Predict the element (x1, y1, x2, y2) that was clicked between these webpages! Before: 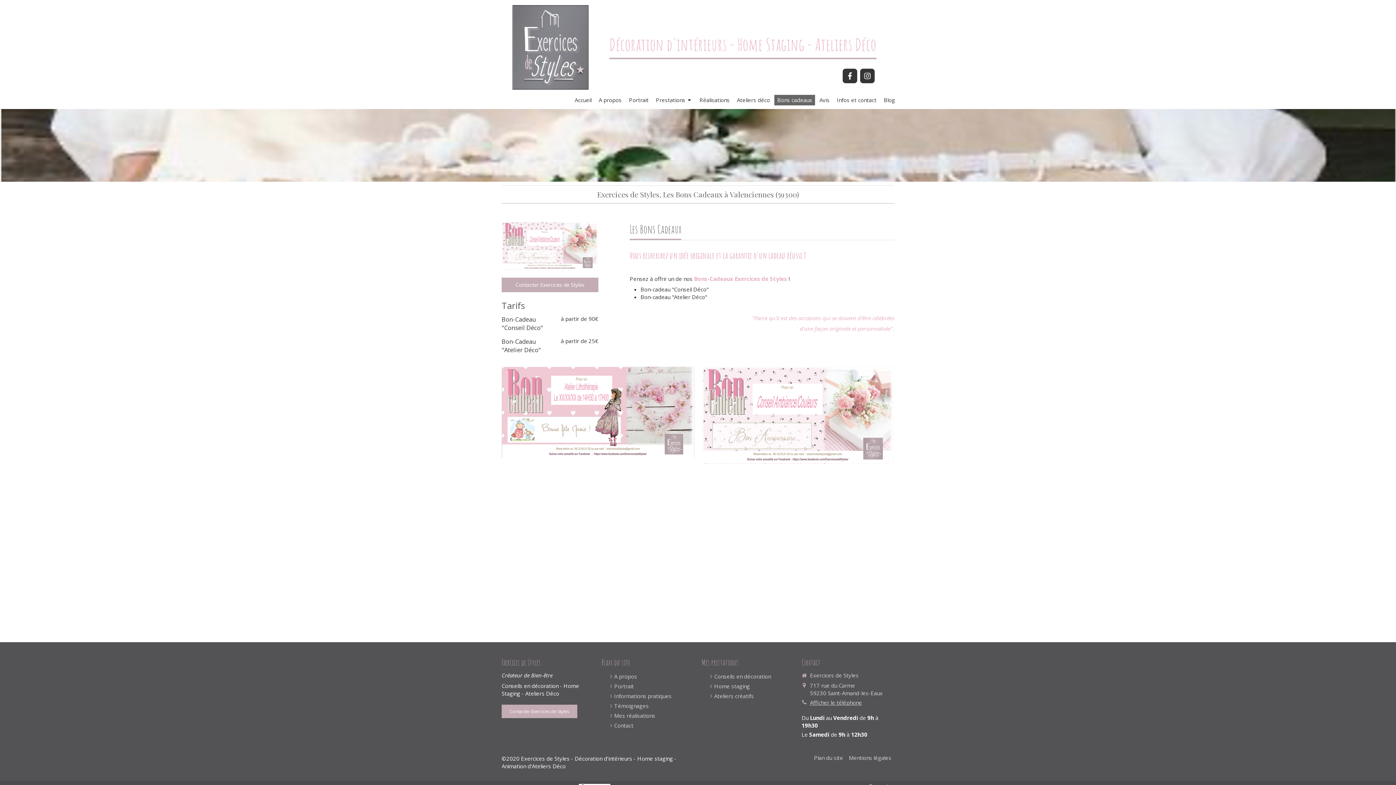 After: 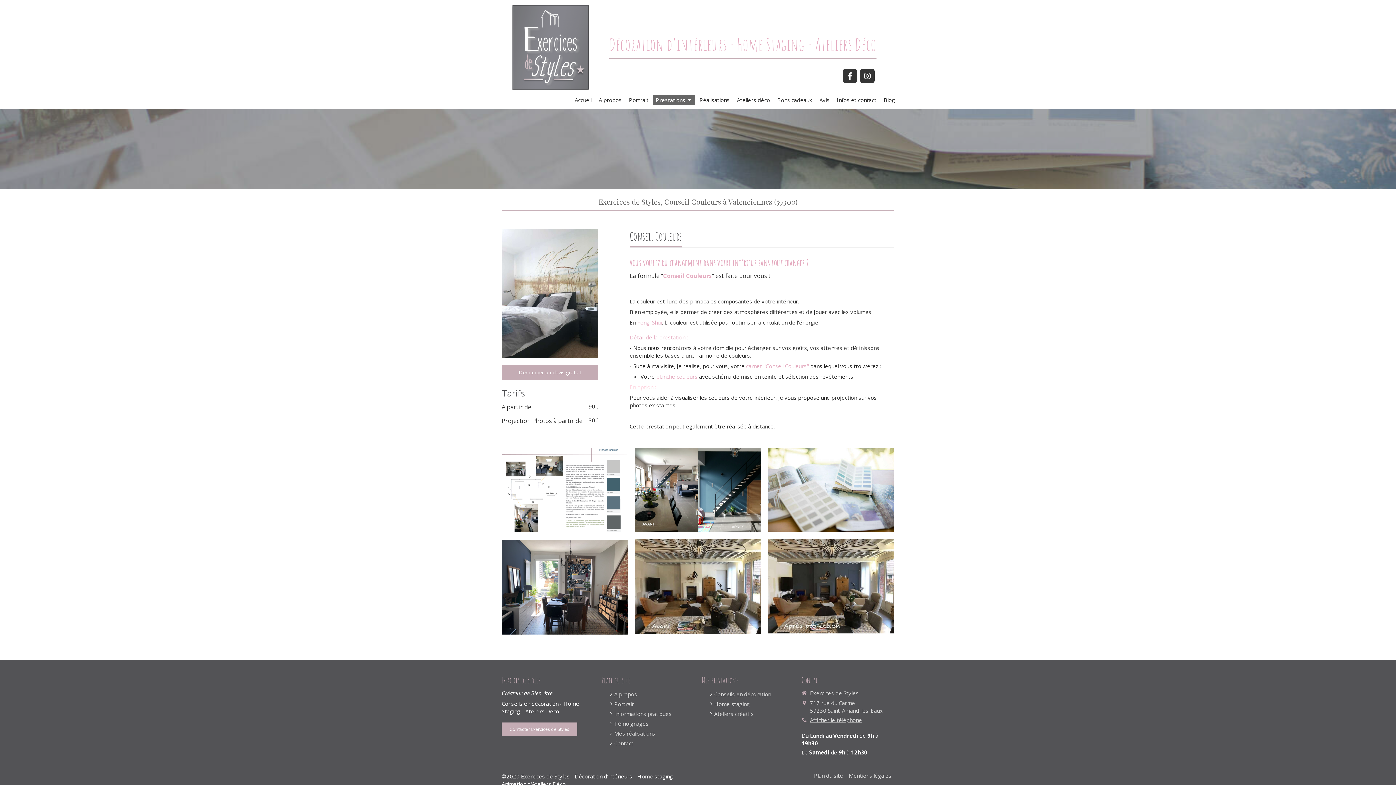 Action: label: Conseils en décoration bbox: (714, 673, 771, 680)